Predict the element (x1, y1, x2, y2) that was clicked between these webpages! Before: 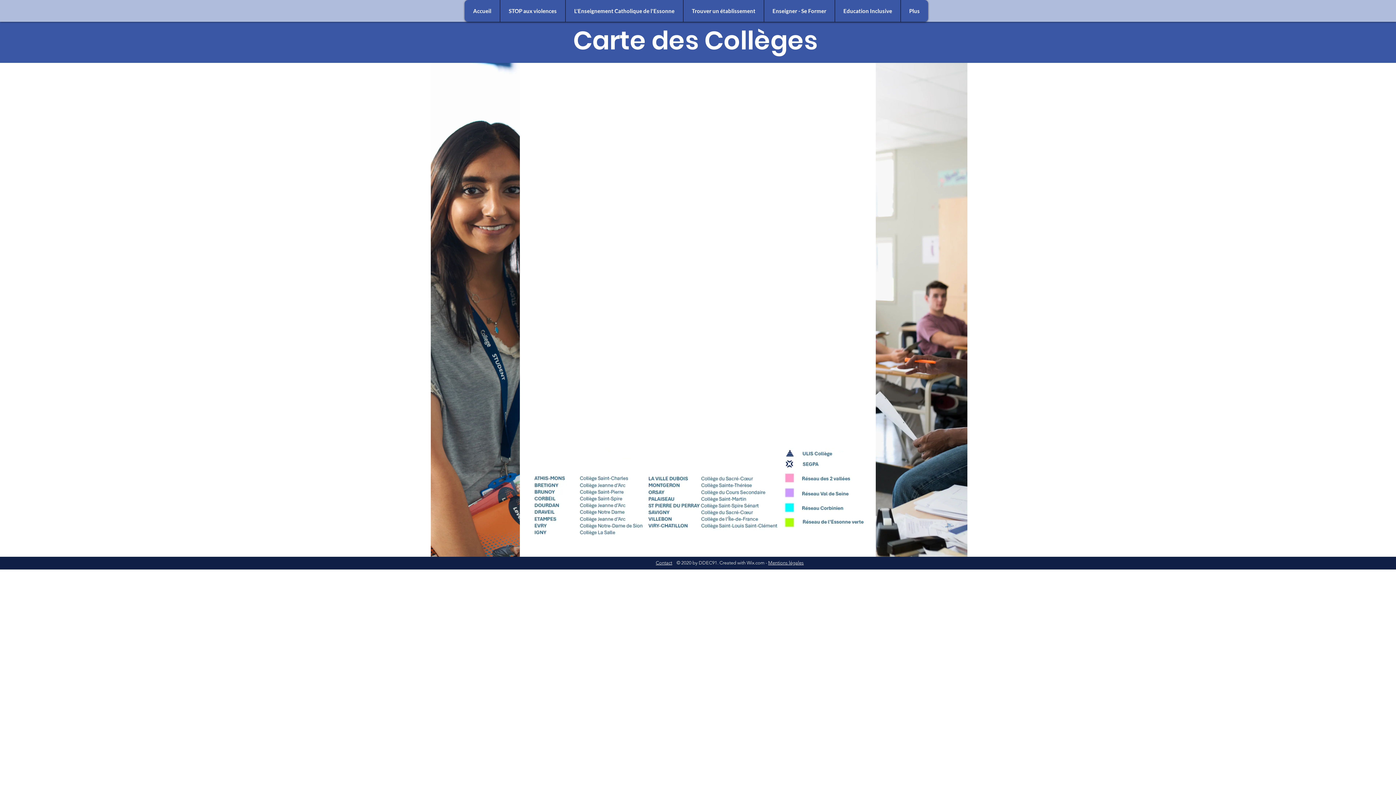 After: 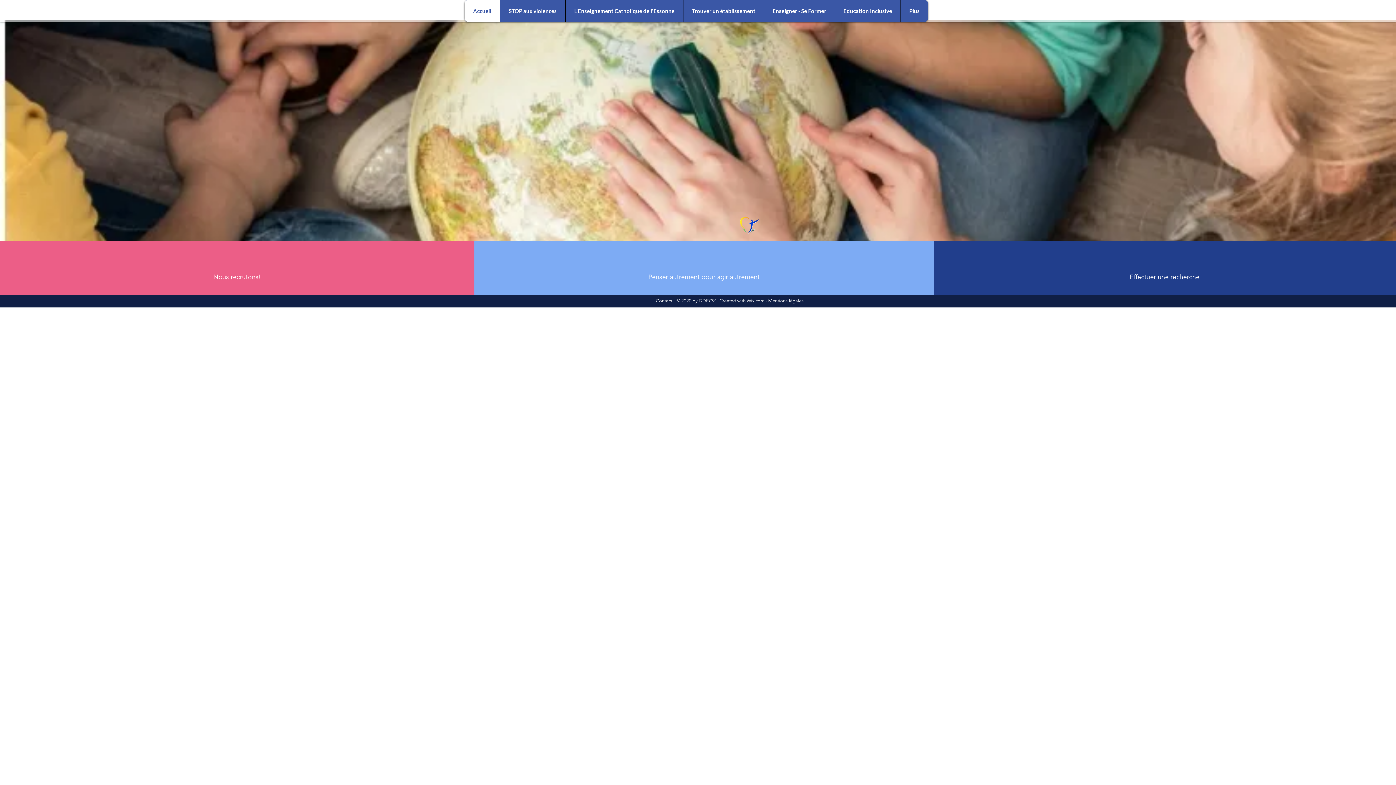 Action: bbox: (464, 0, 500, 21) label: Accueil